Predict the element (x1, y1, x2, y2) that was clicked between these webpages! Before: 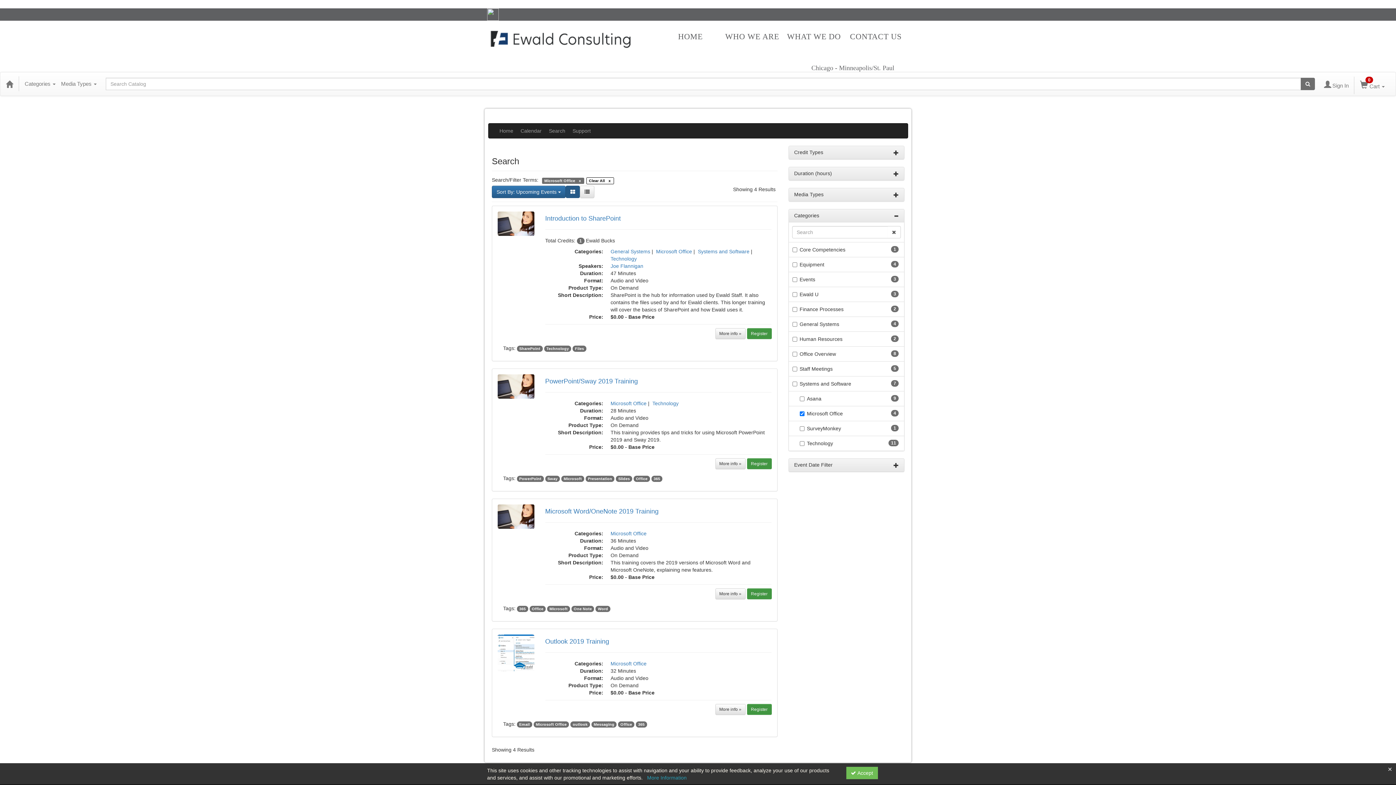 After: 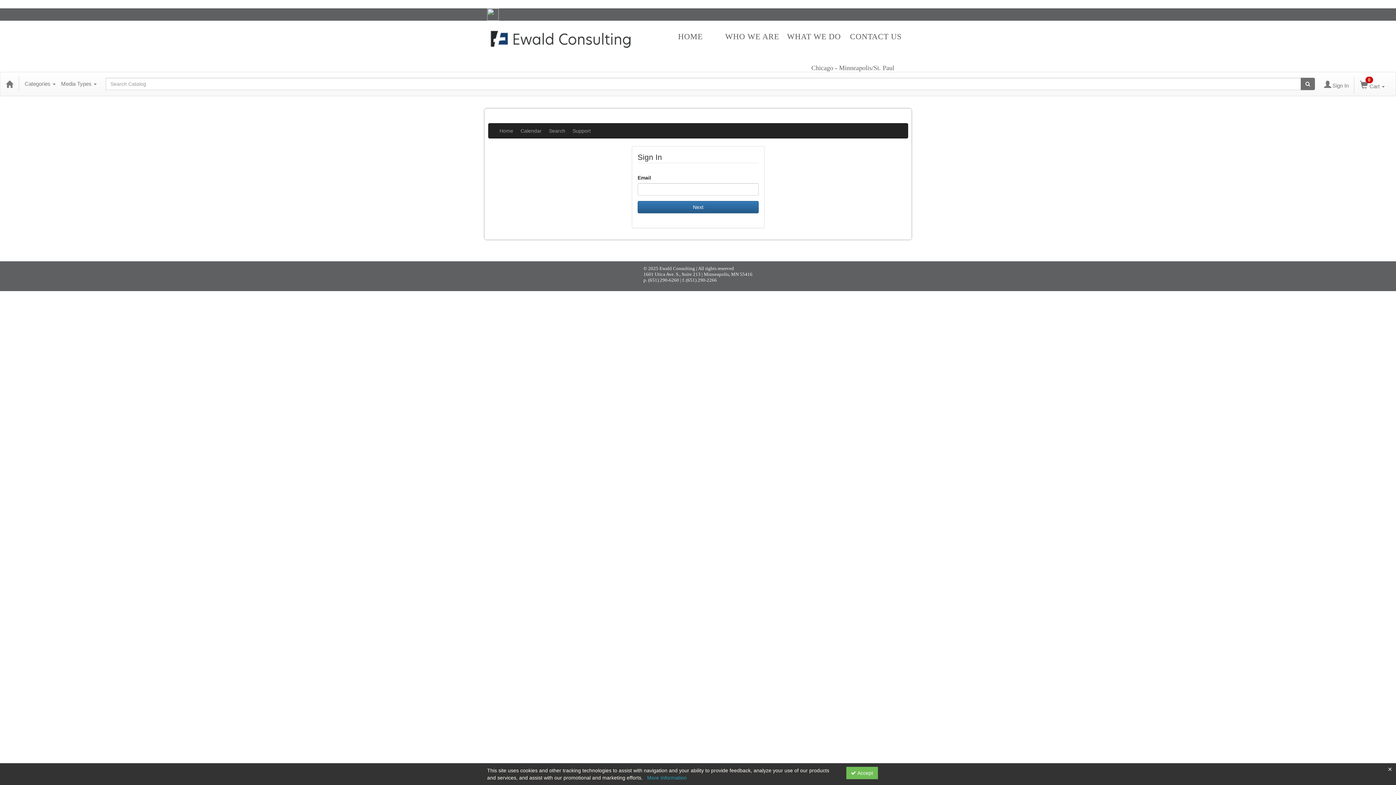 Action: bbox: (1318, 74, 1354, 94) label: Sign In